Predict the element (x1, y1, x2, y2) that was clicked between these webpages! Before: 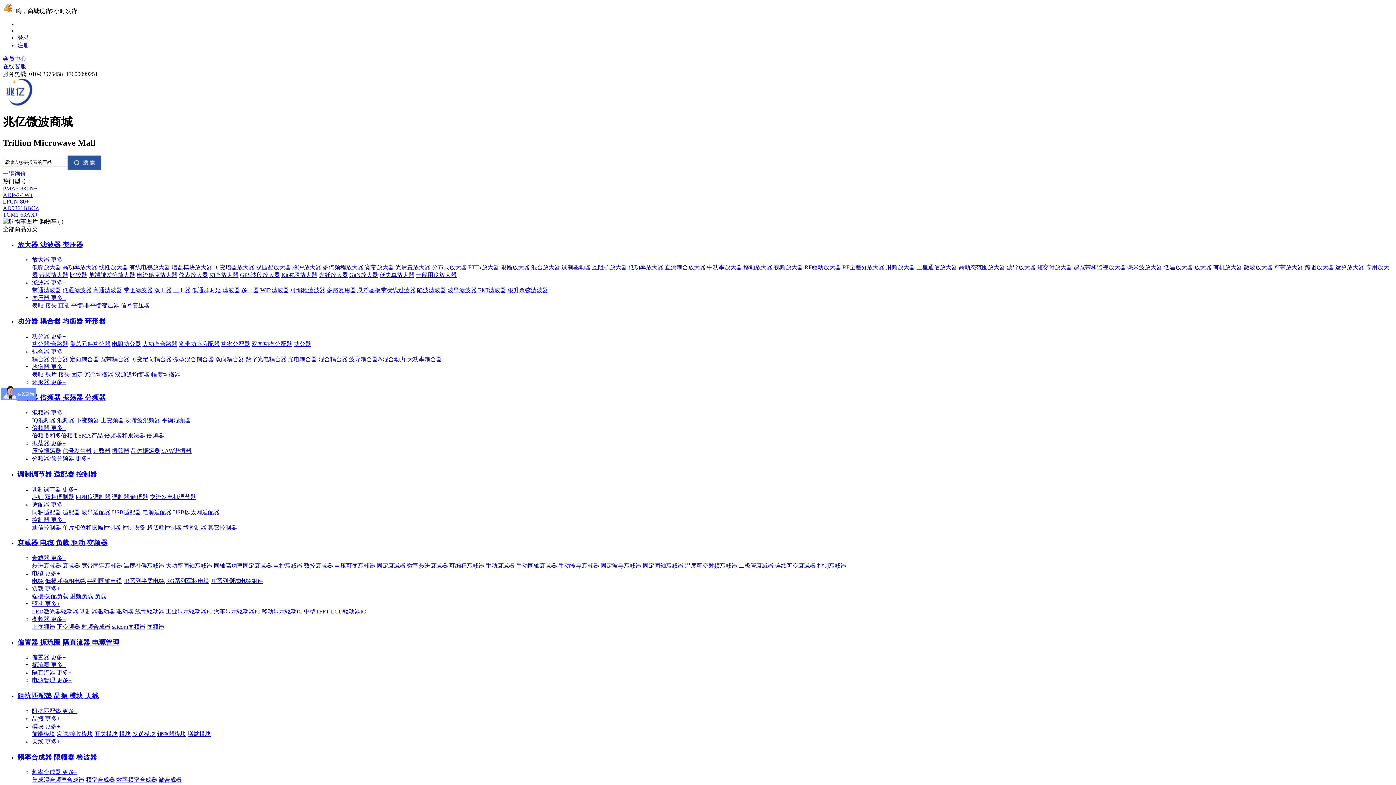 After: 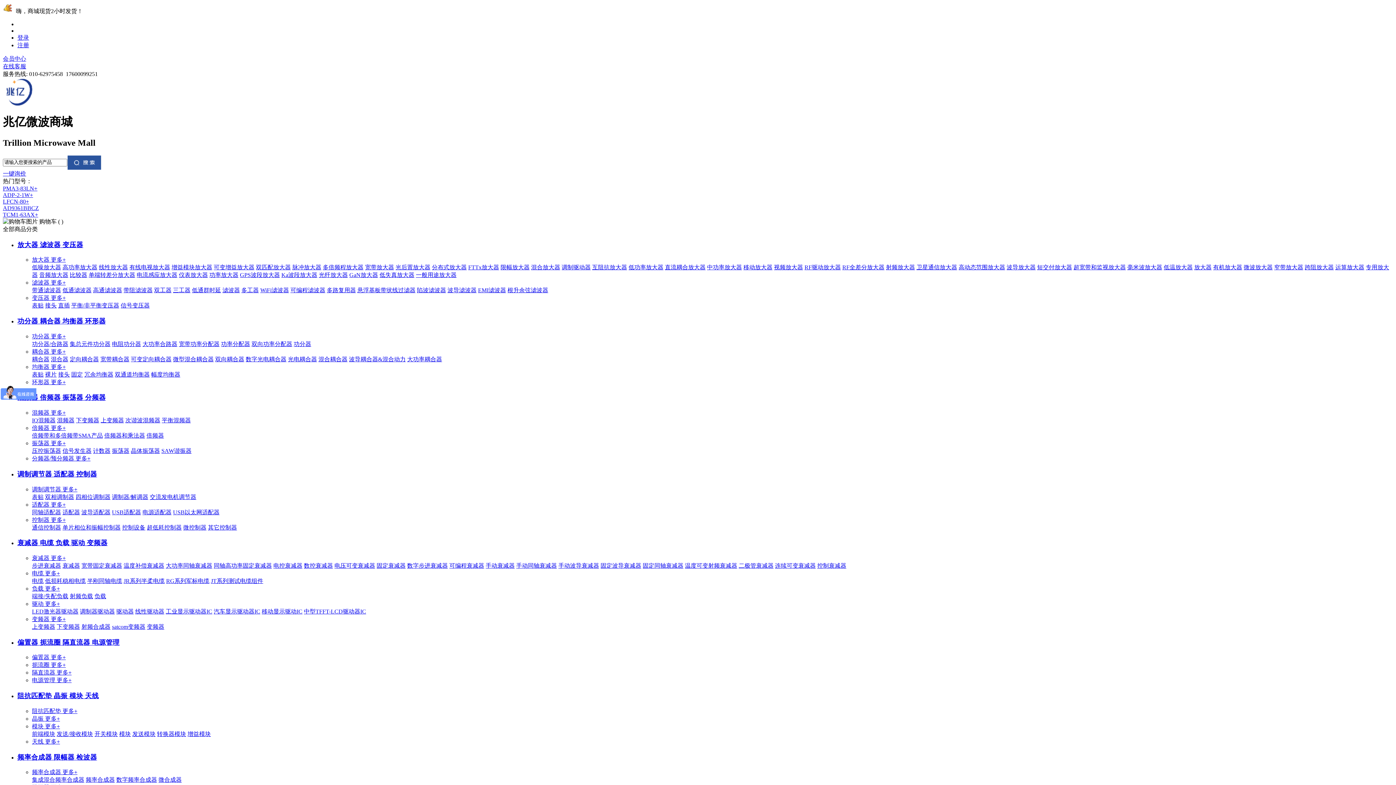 Action: bbox: (173, 356, 213, 362) label: 微型混合耦合器